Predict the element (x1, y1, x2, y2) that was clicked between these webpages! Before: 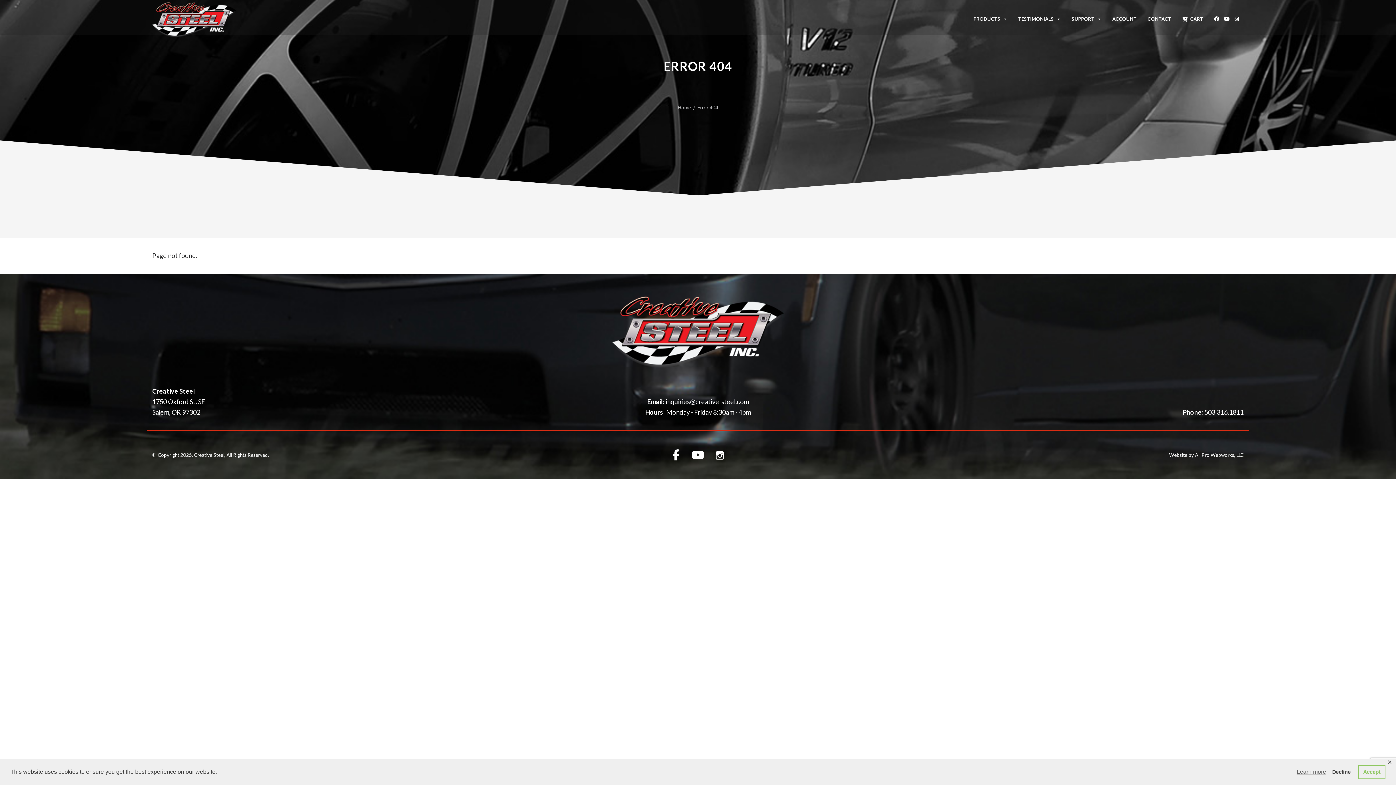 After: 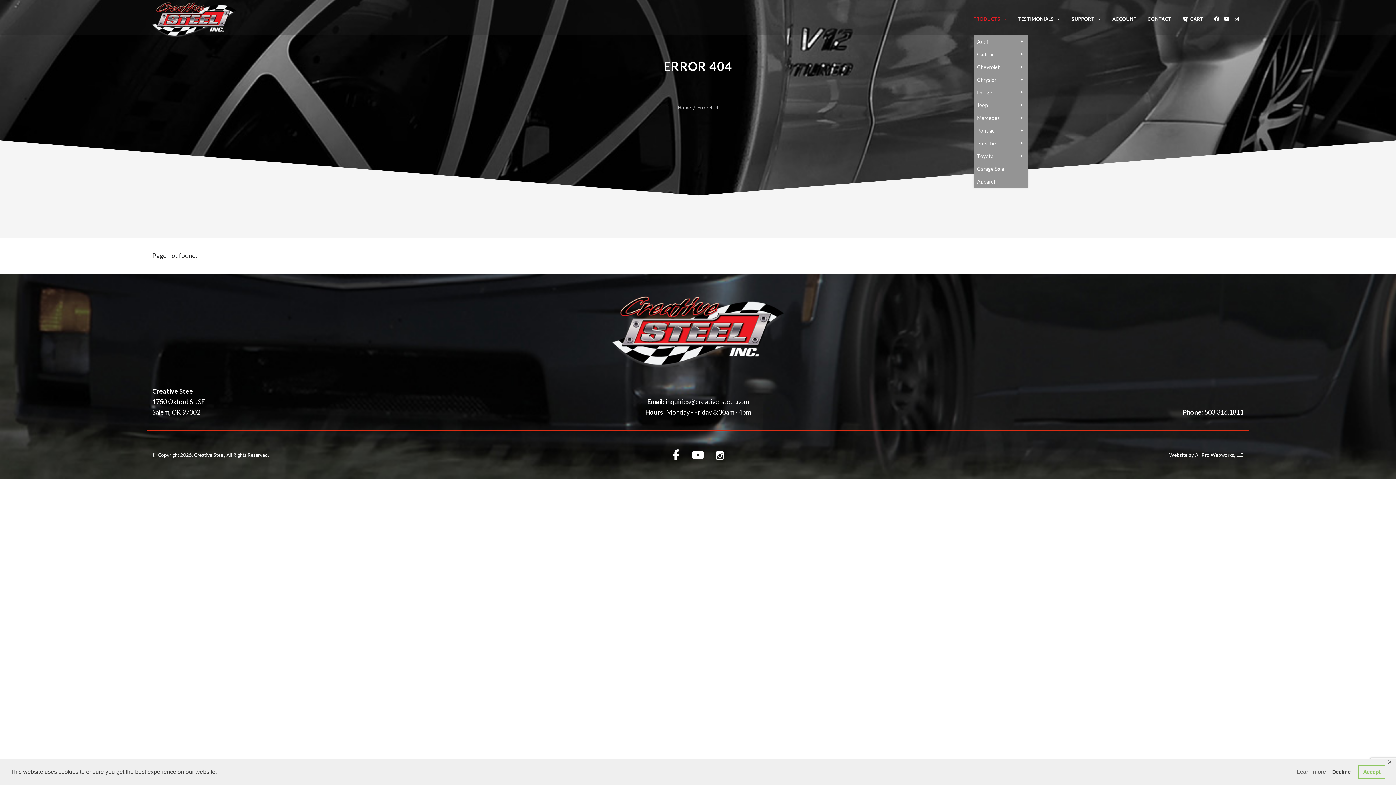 Action: label: PRODUCTS bbox: (973, 0, 1007, 35)